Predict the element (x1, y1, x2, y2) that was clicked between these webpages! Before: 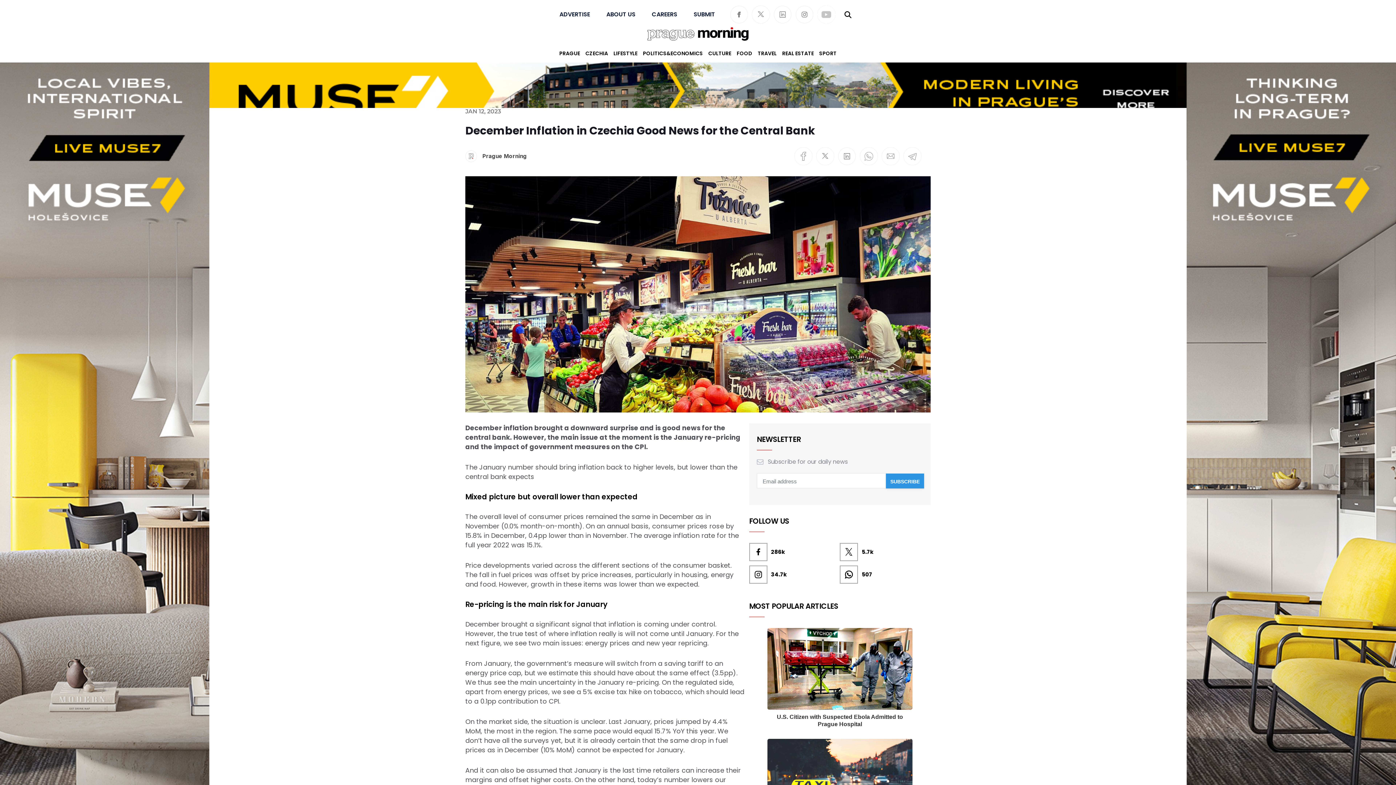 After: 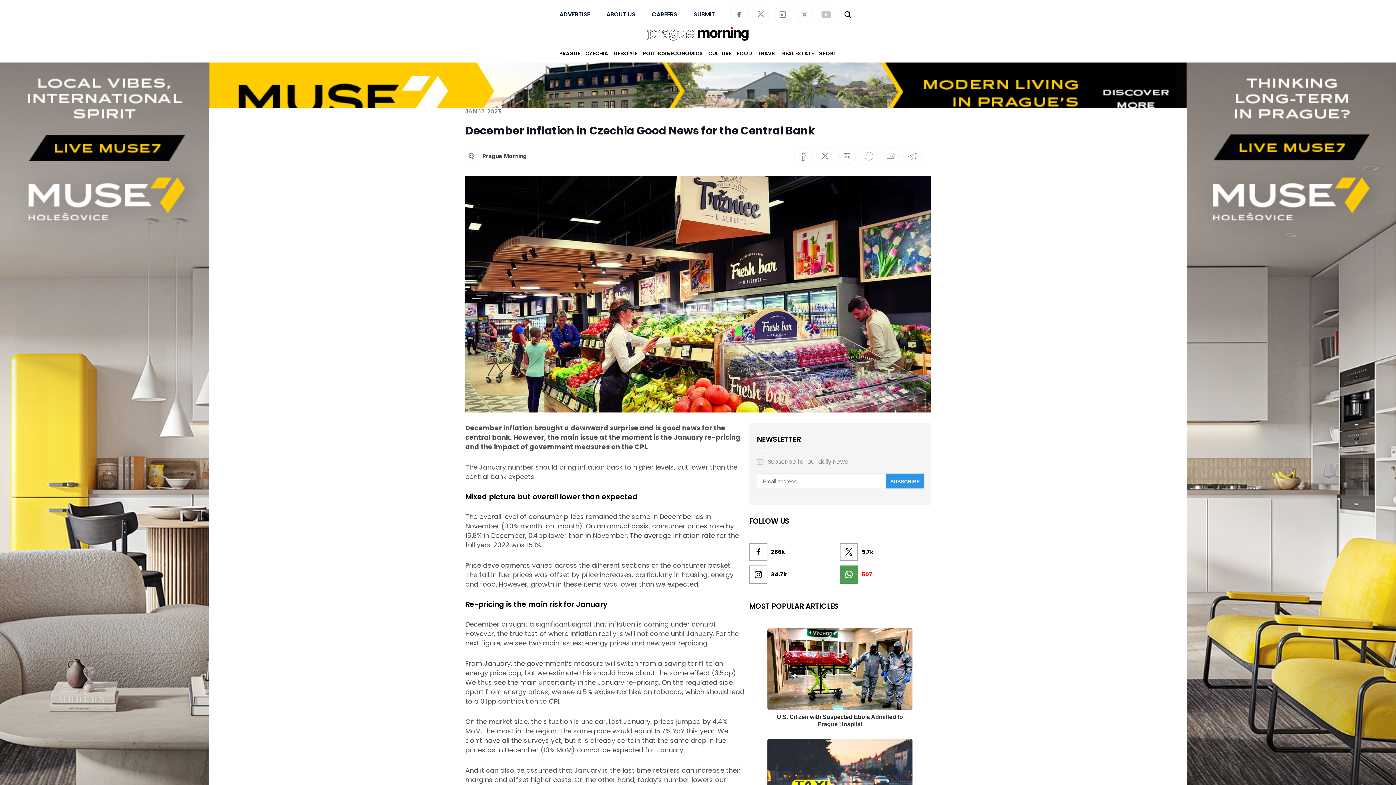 Action: bbox: (840, 565, 930, 584) label: 507